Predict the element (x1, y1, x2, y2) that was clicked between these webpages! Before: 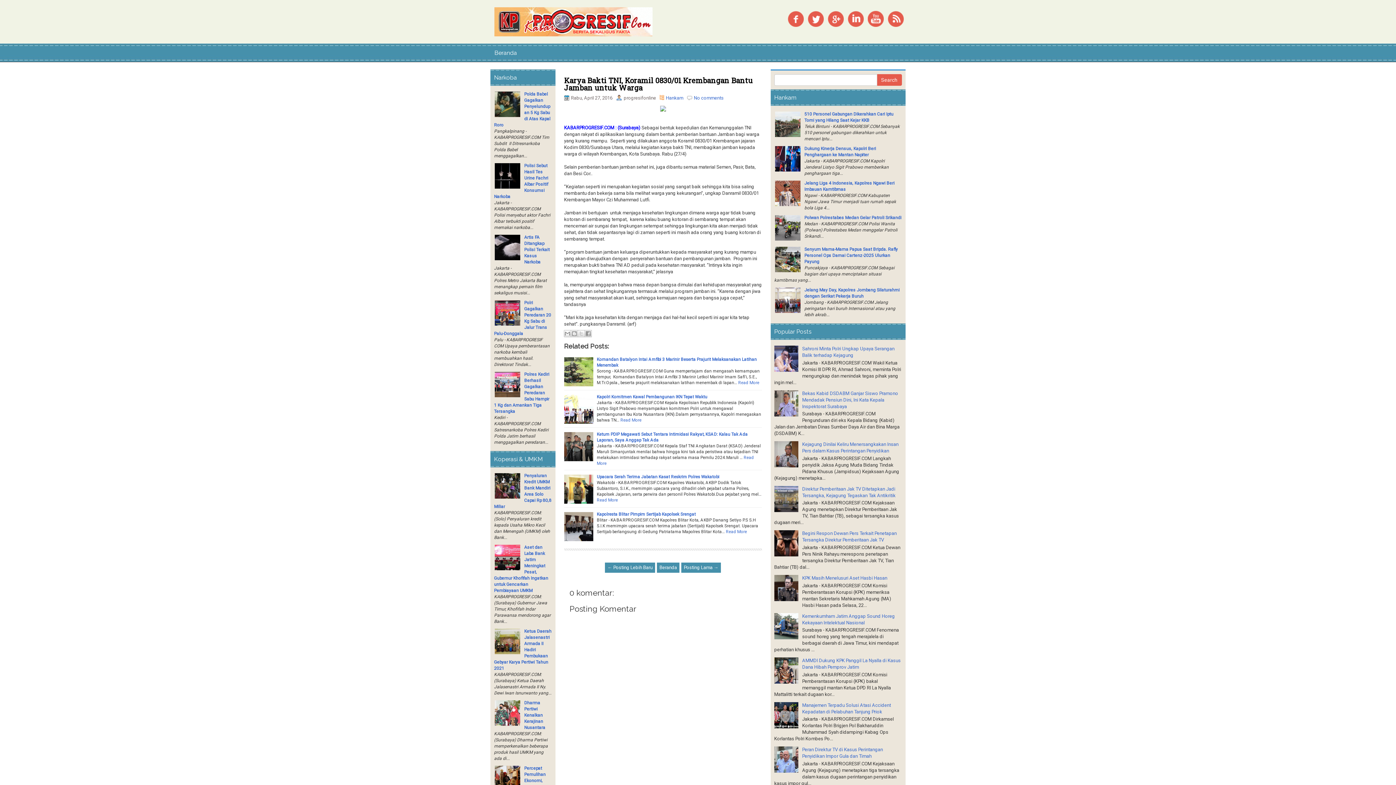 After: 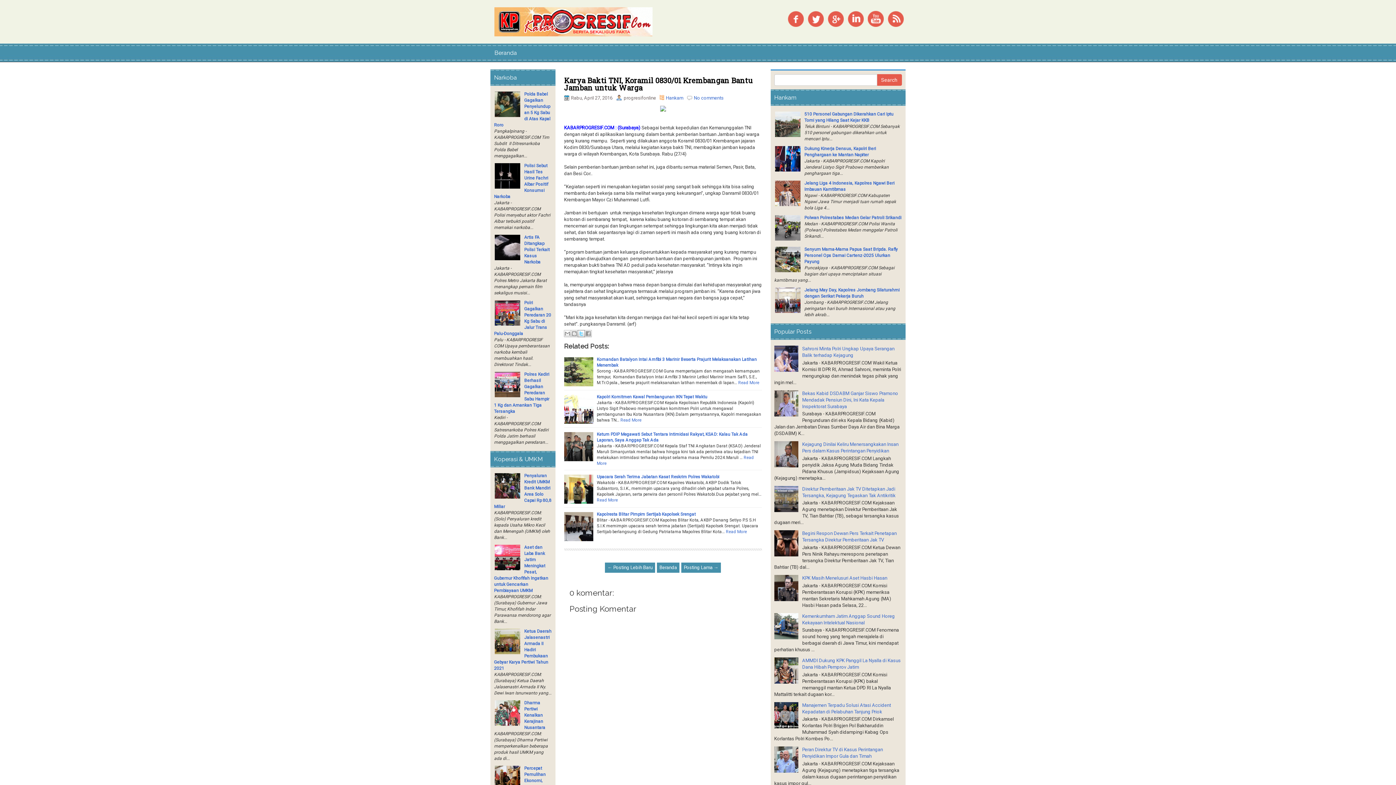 Action: label: Bagikan ke X bbox: (577, 330, 584, 337)